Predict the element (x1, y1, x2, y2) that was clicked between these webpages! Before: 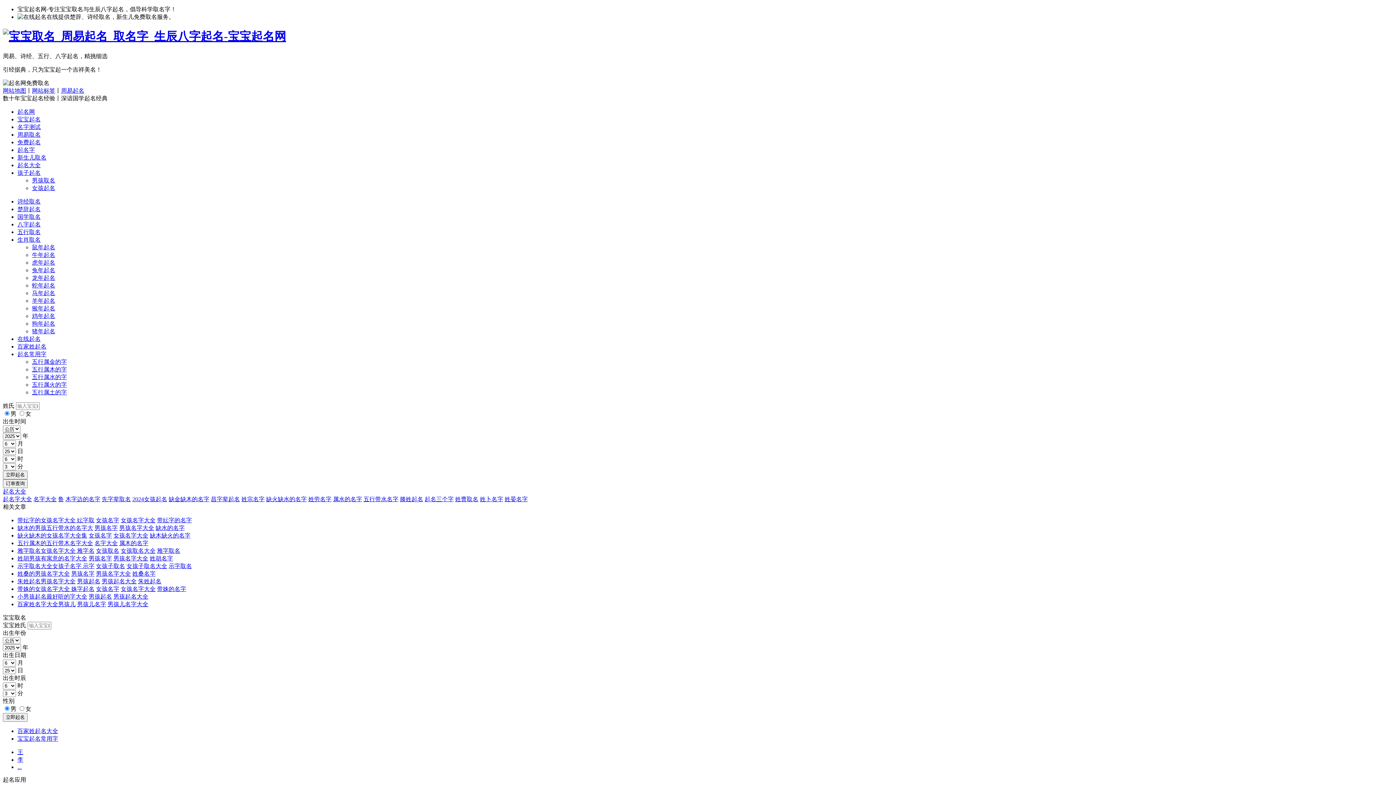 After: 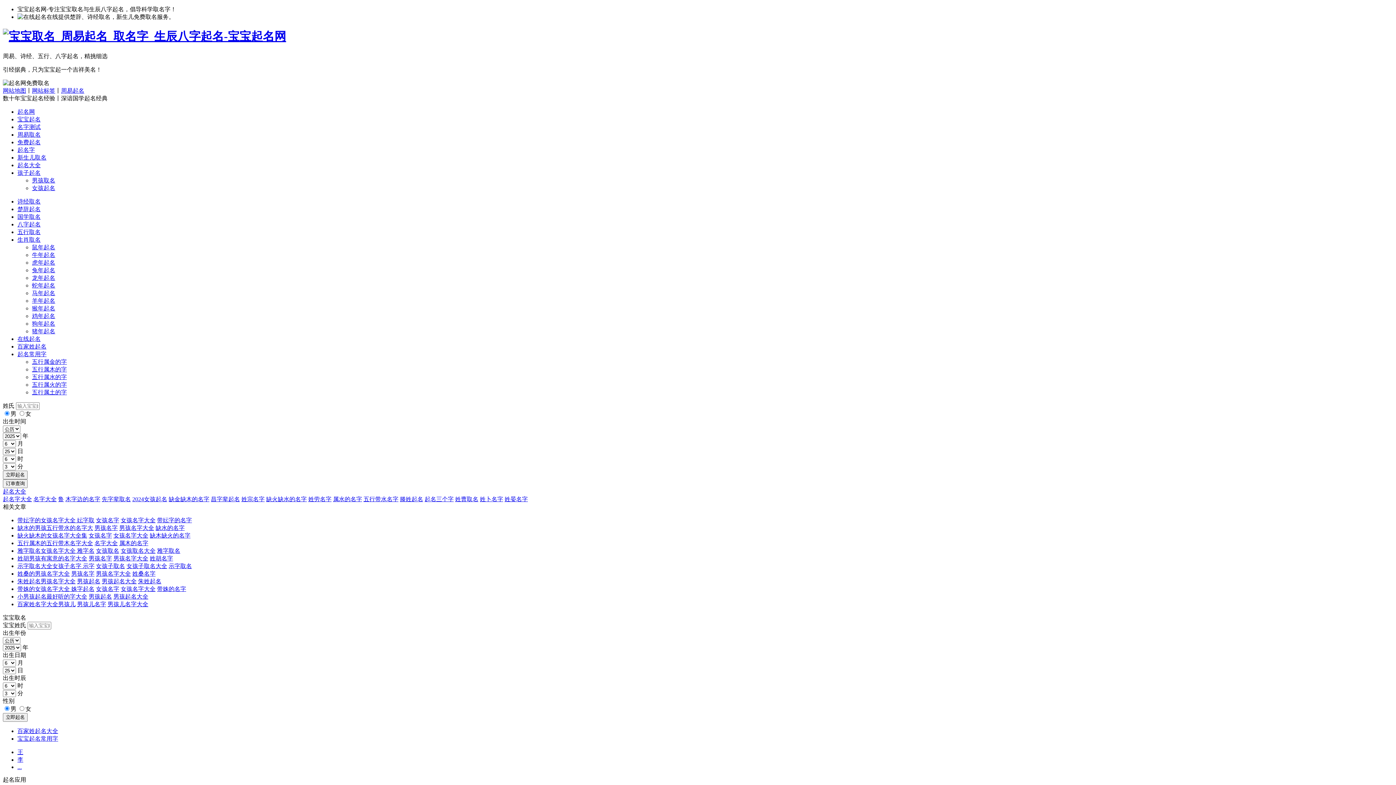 Action: label: 男孩起名 bbox: (77, 578, 100, 584)